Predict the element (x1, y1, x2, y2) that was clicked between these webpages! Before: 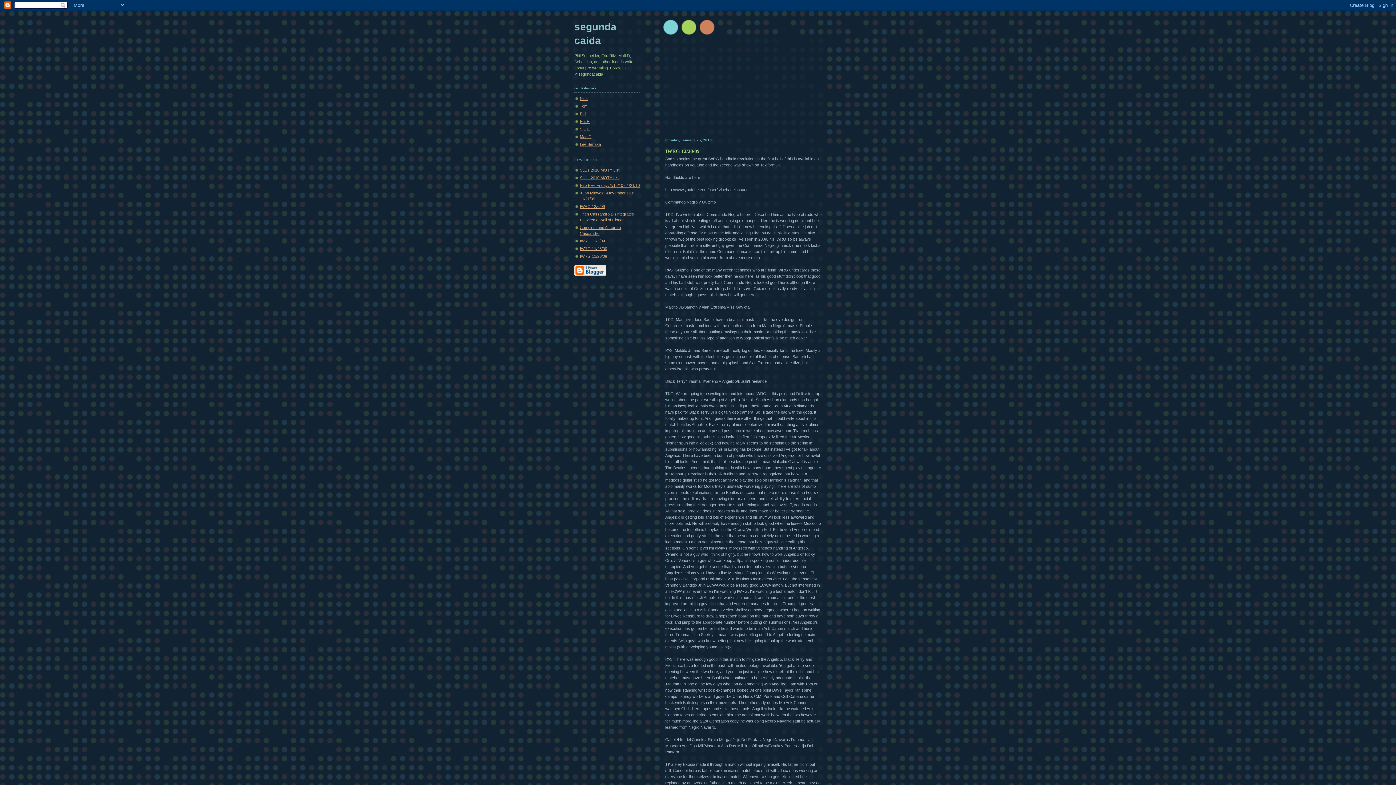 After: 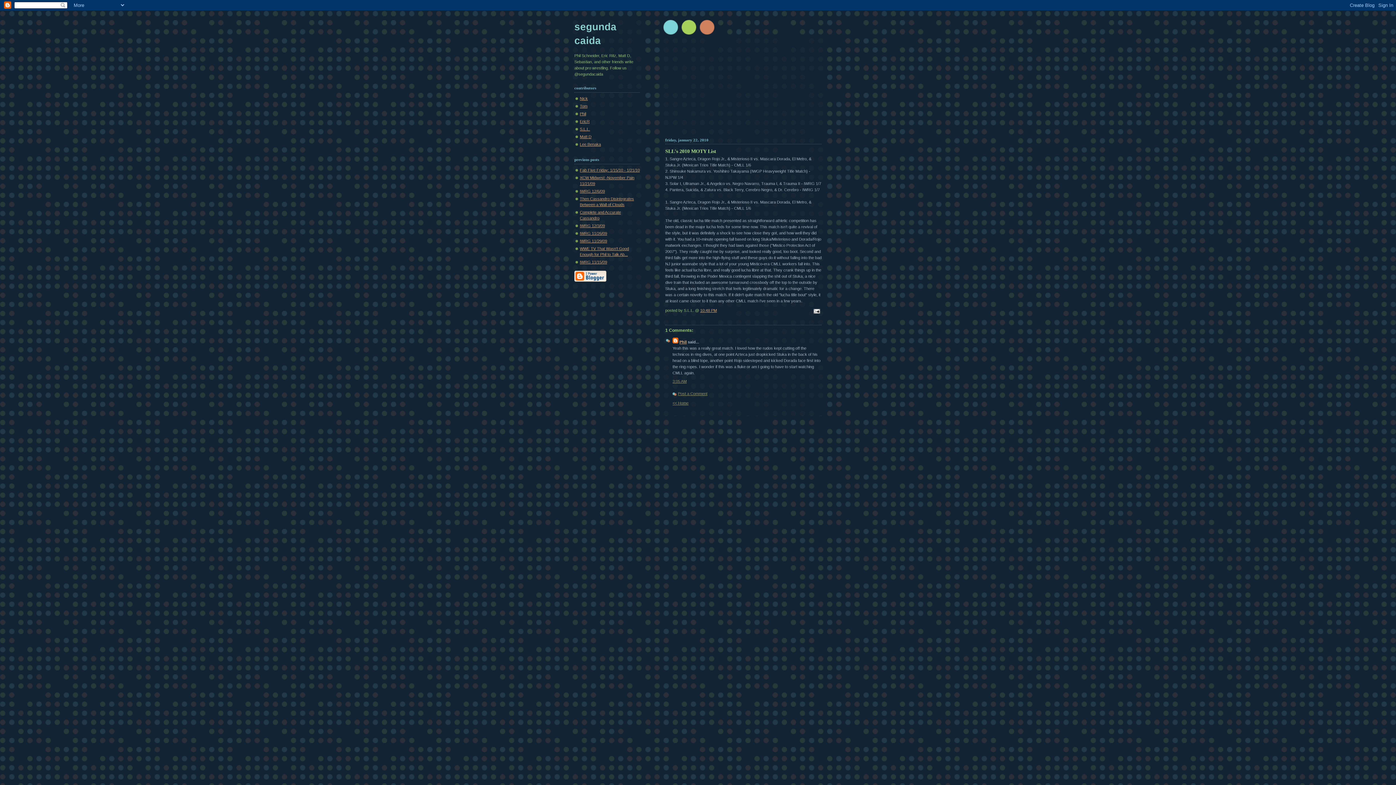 Action: label: SLL's 2010 MOTY List bbox: (580, 175, 619, 180)